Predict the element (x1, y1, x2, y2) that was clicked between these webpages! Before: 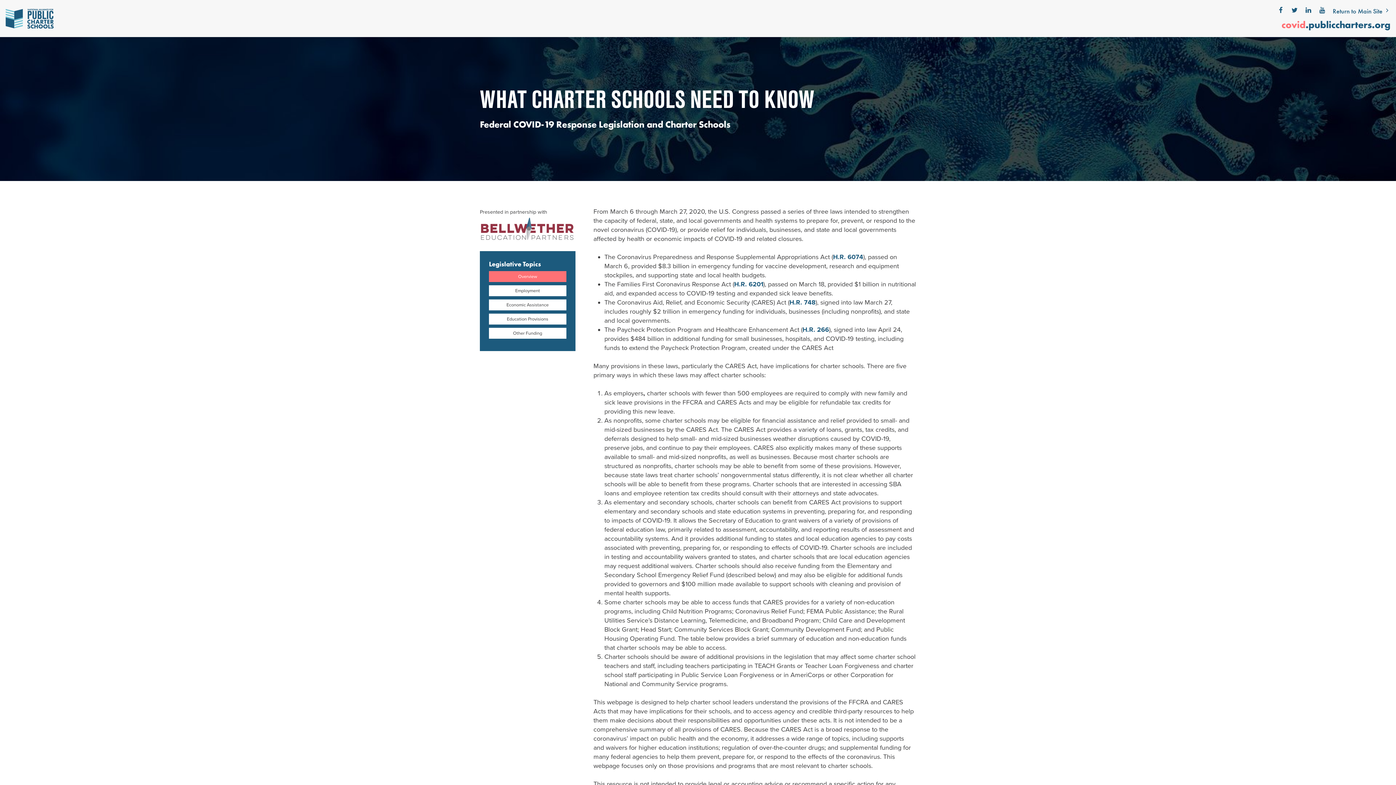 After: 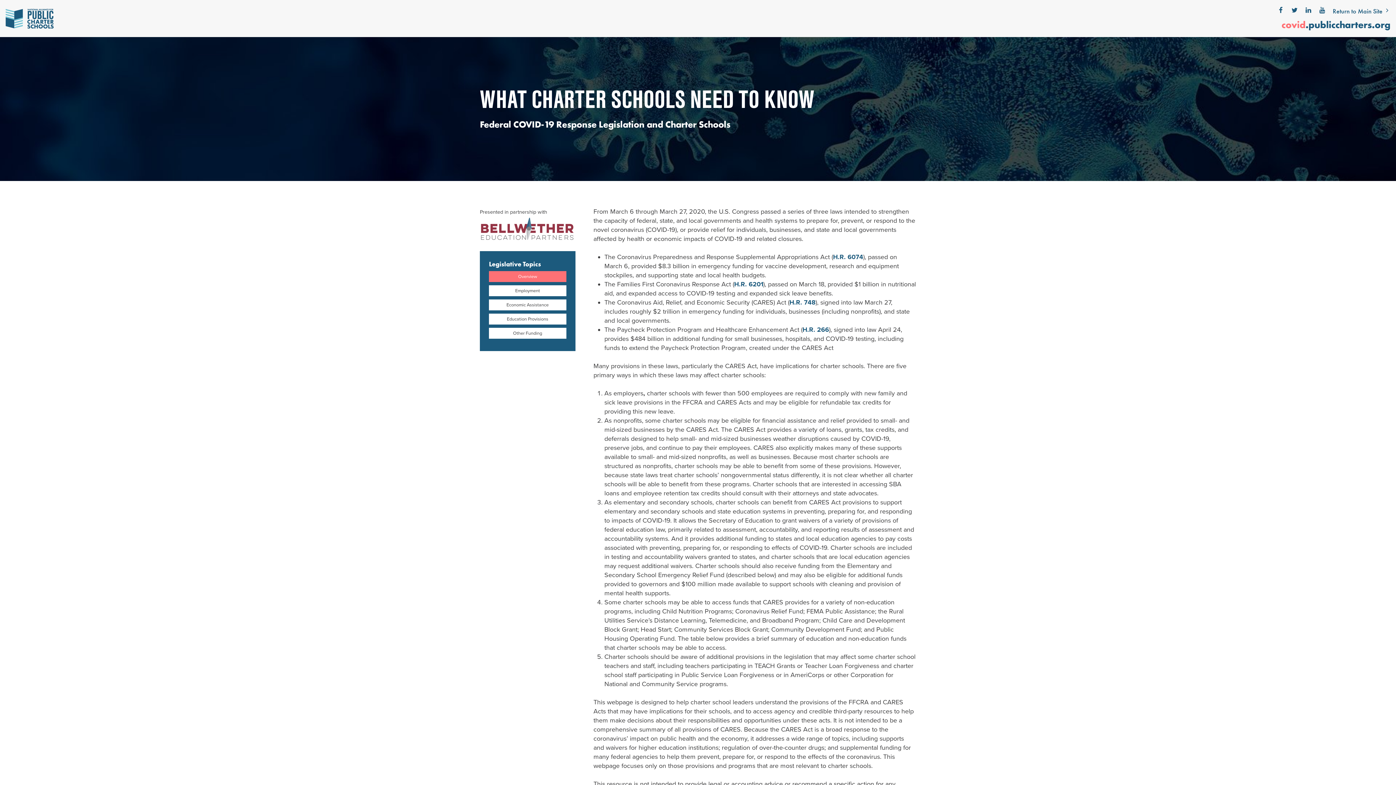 Action: label: Overview bbox: (489, 271, 566, 282)